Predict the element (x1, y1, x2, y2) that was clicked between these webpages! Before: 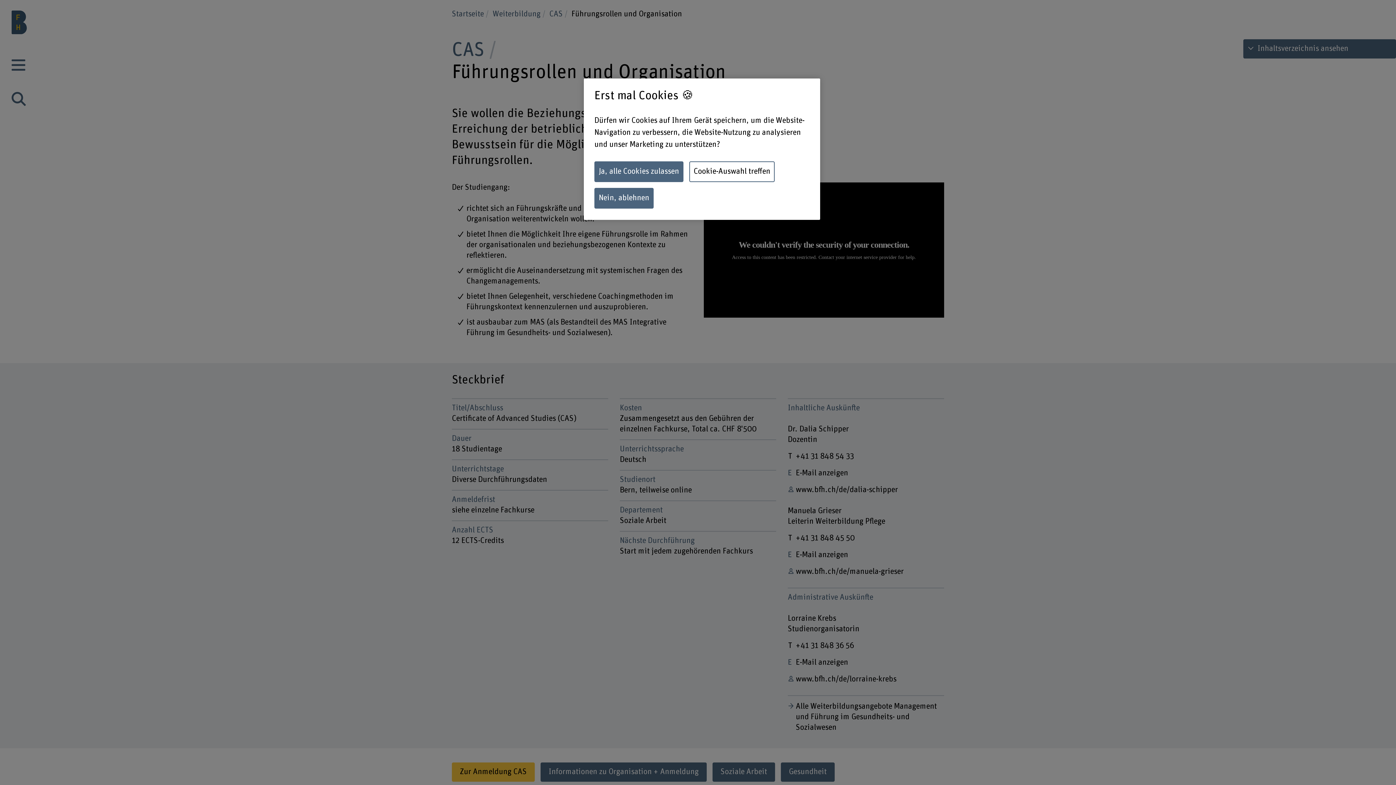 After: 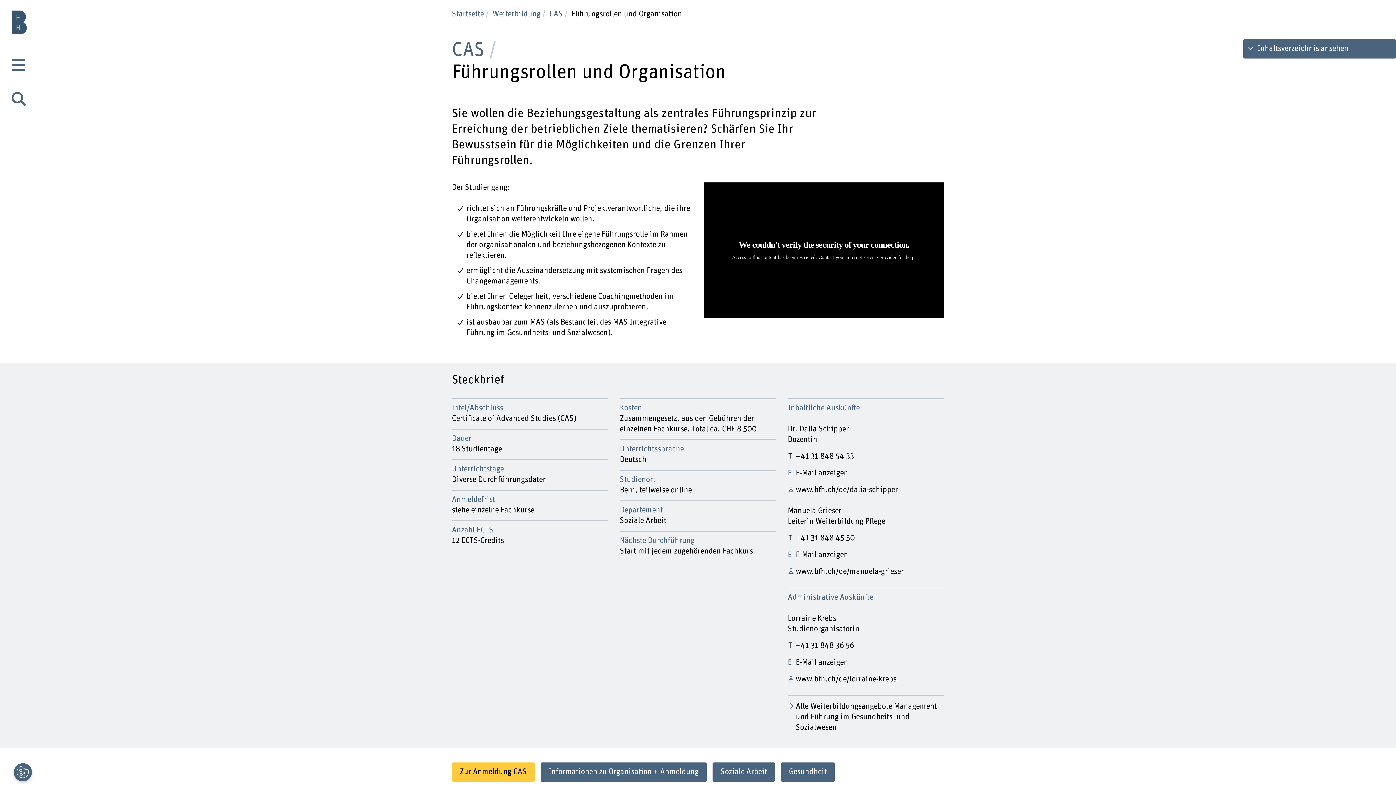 Action: label: Ja, alle Cookies zulassen bbox: (594, 161, 683, 182)